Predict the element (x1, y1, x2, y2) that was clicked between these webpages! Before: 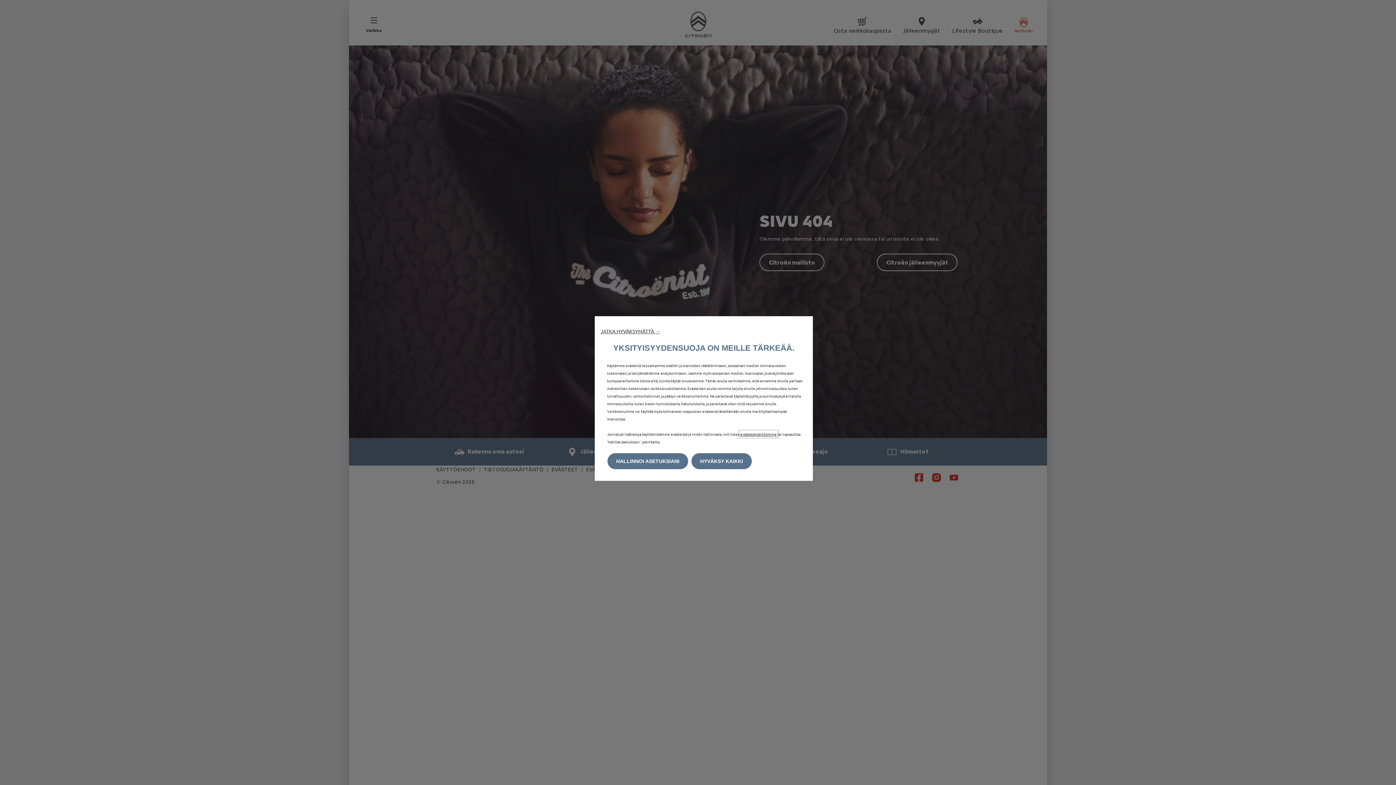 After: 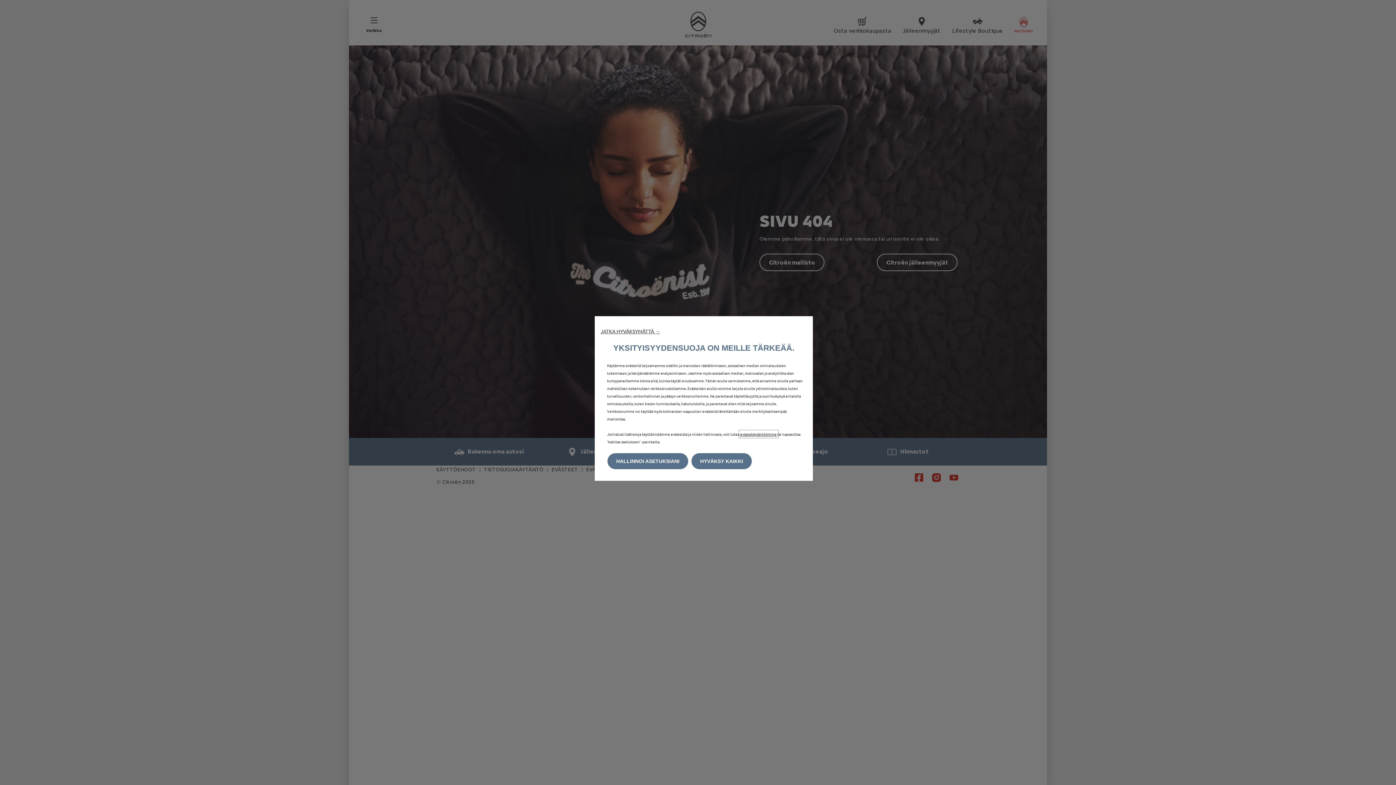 Action: label: evästekäytäntöömme  bbox: (740, 431, 777, 437)